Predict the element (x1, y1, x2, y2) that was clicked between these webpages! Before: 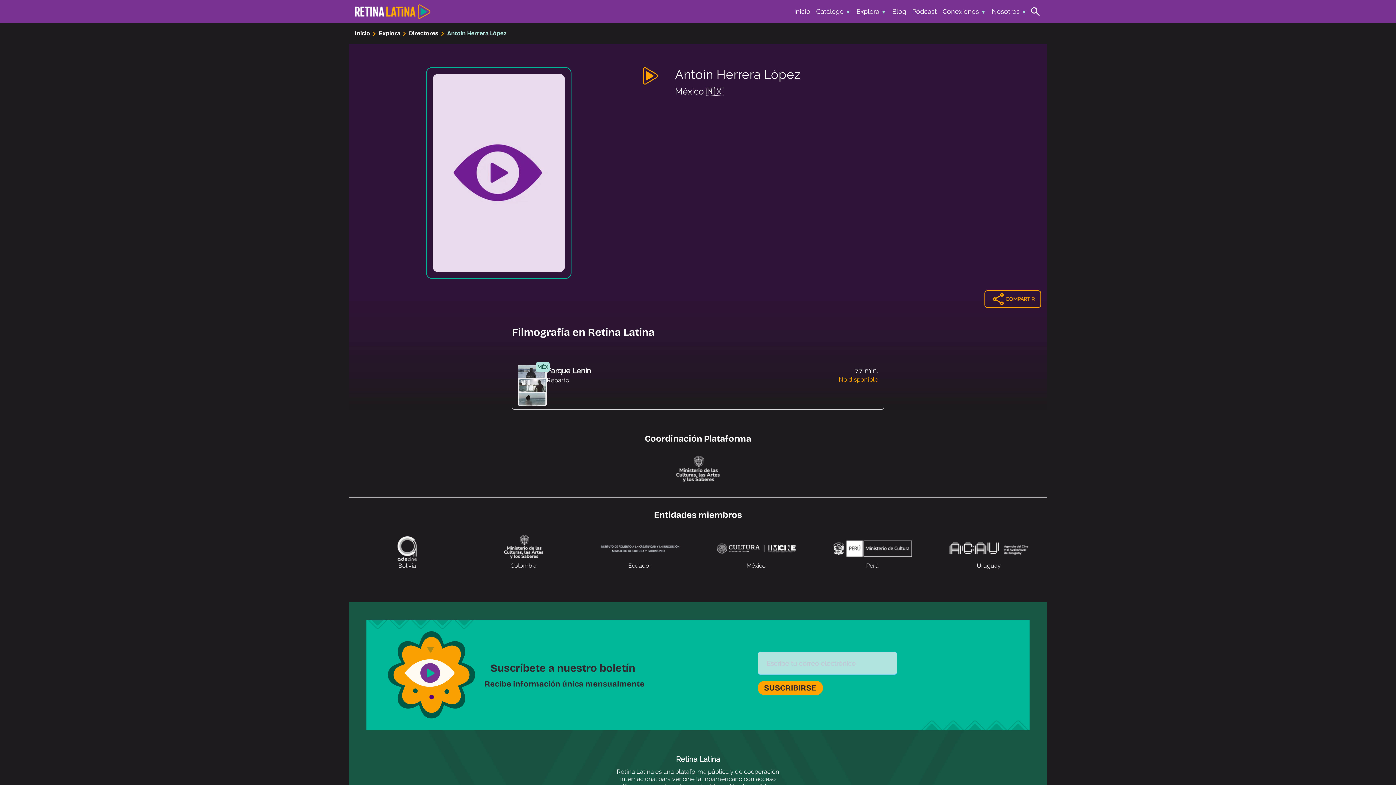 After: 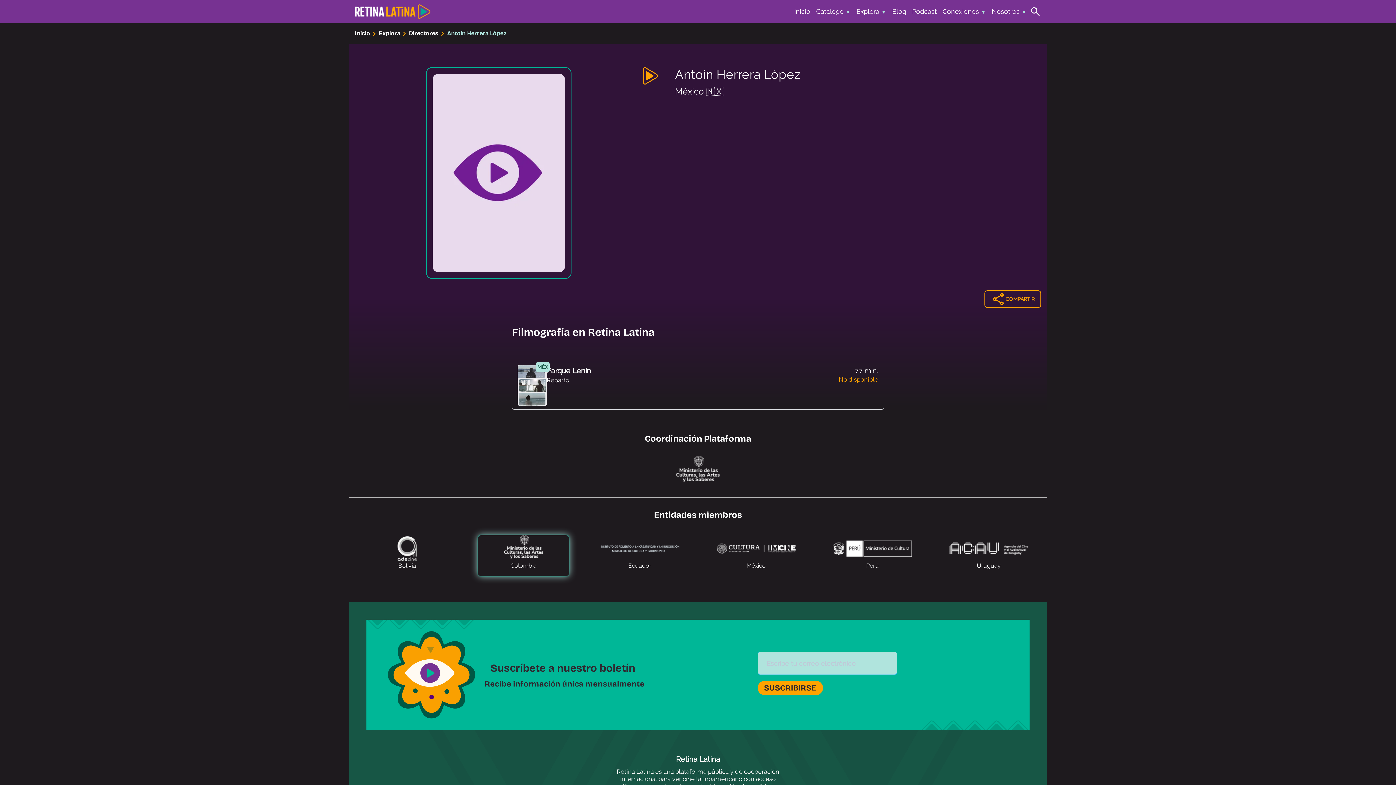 Action: bbox: (465, 532, 581, 579) label: Colombia